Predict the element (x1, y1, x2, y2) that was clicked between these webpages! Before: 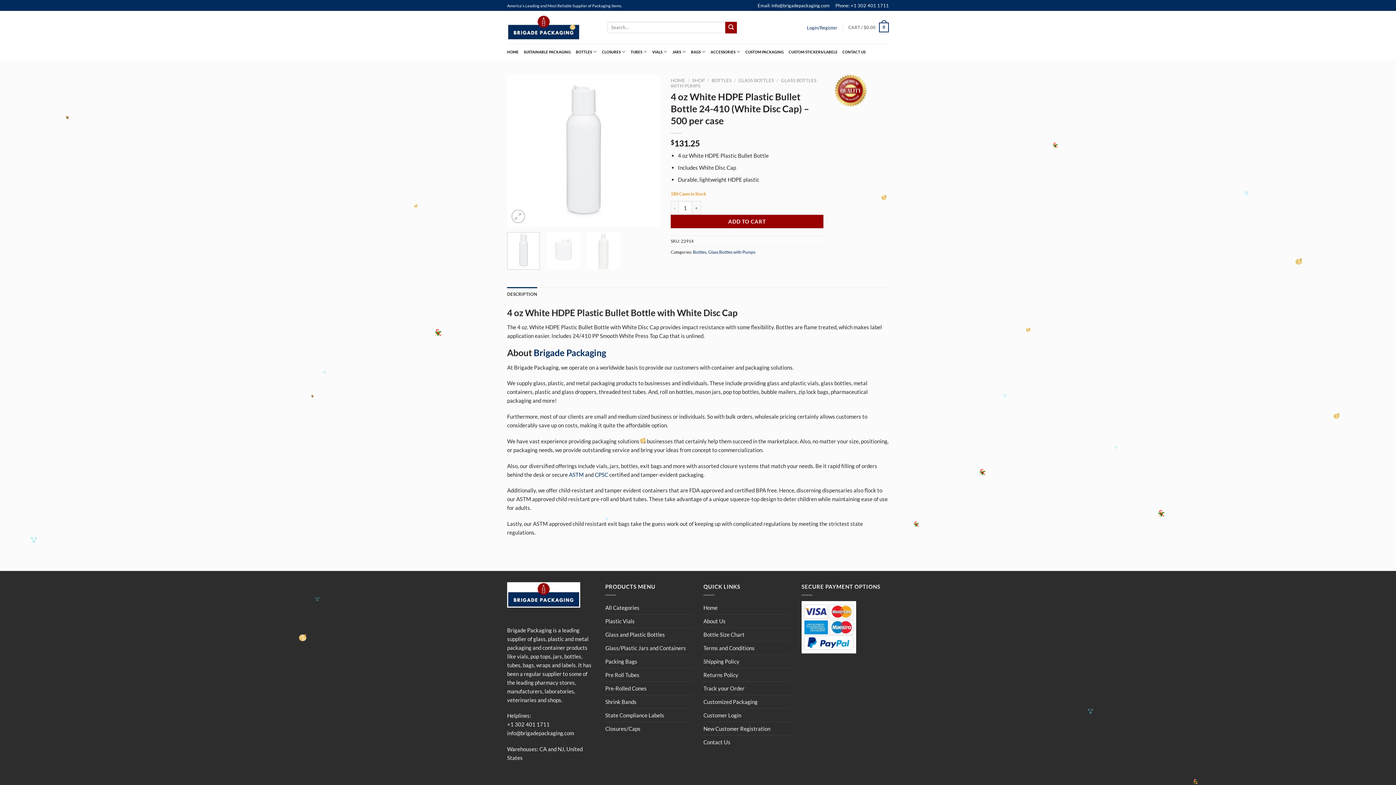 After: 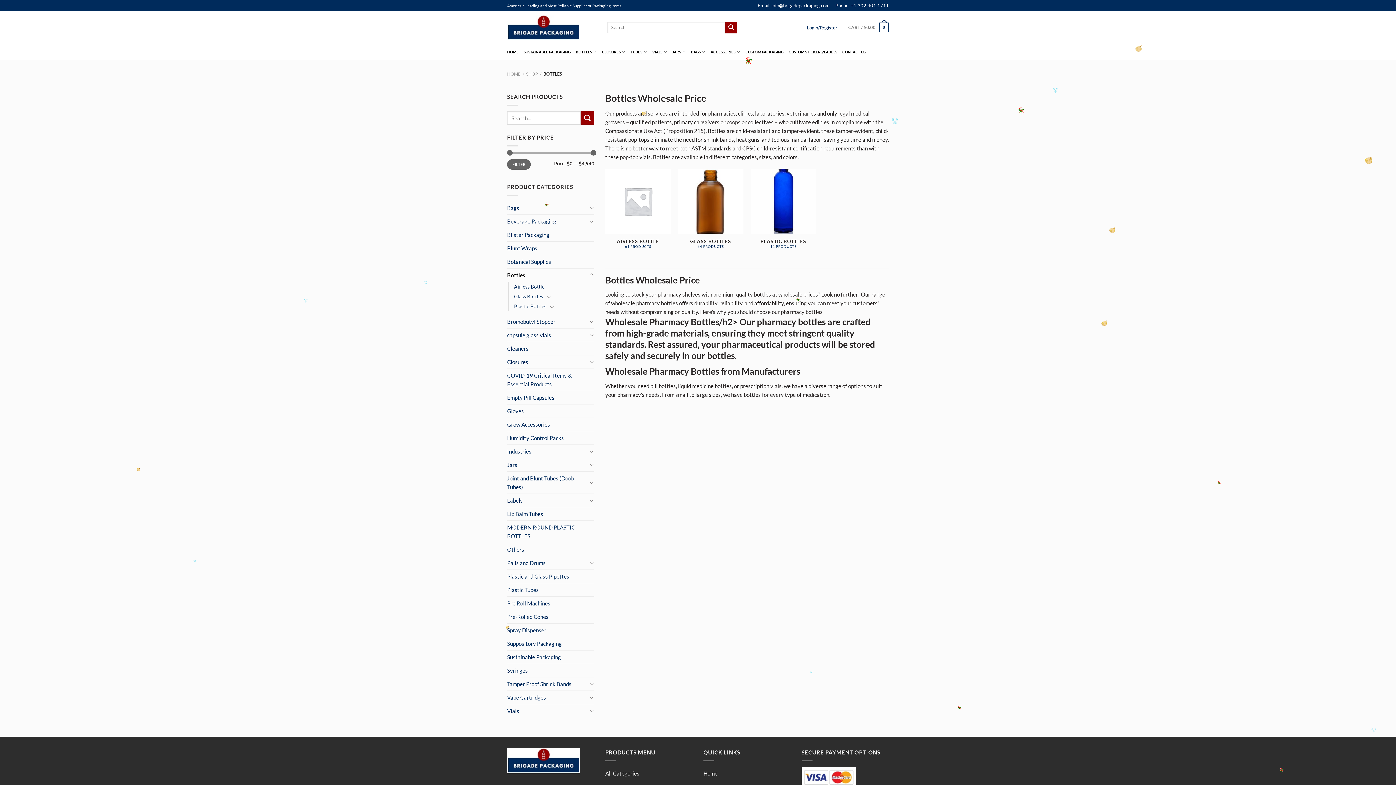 Action: bbox: (711, 77, 731, 83) label: BOTTLES